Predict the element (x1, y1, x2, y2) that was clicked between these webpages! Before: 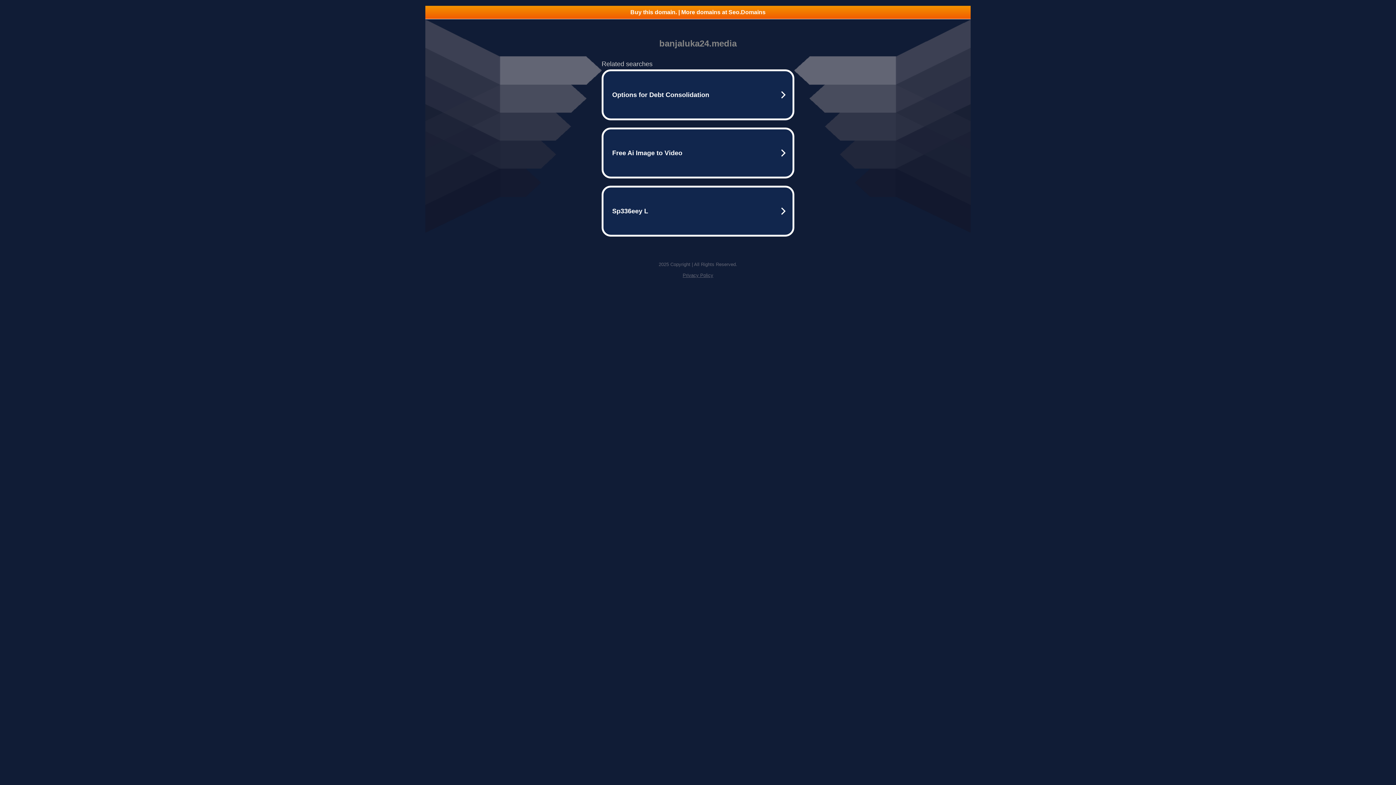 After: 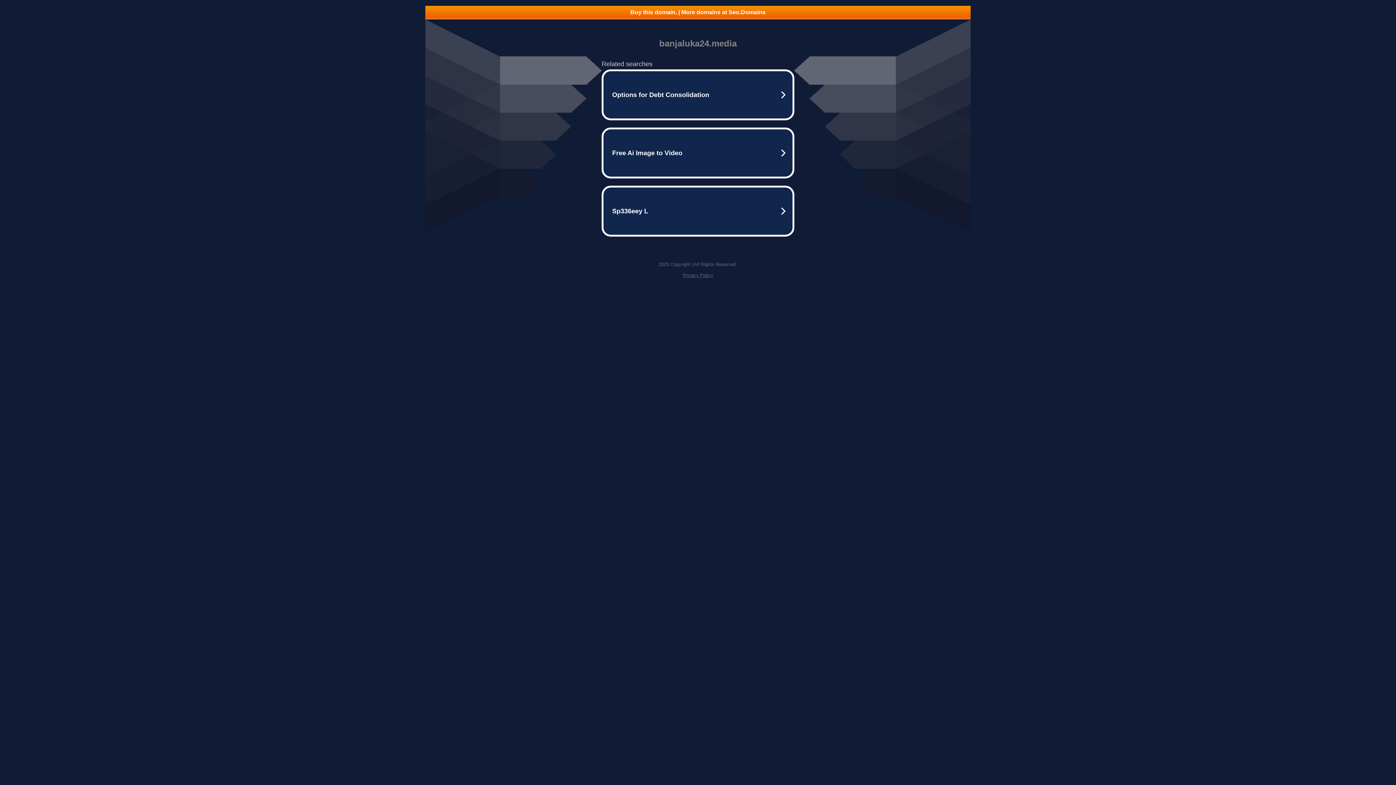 Action: label: Privacy Policy bbox: (682, 272, 713, 278)